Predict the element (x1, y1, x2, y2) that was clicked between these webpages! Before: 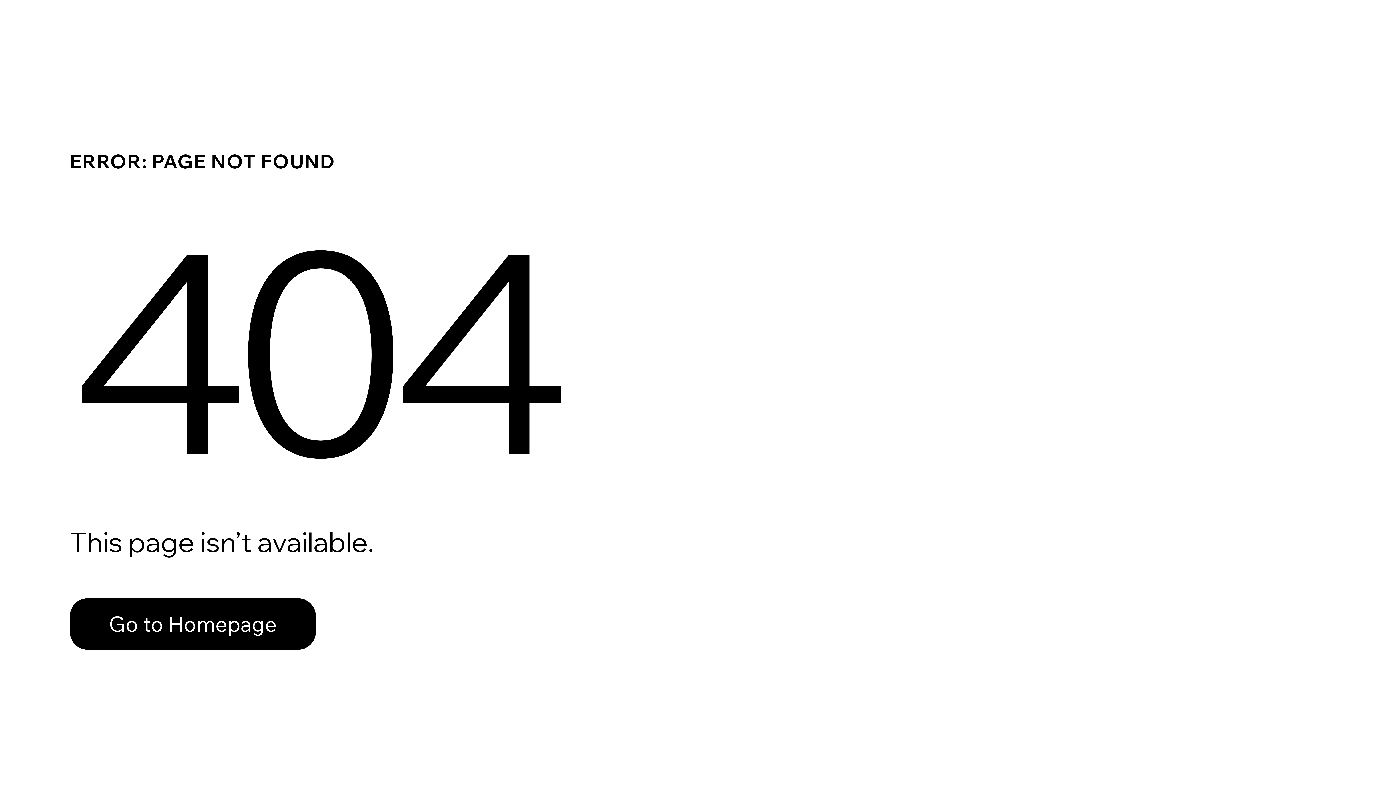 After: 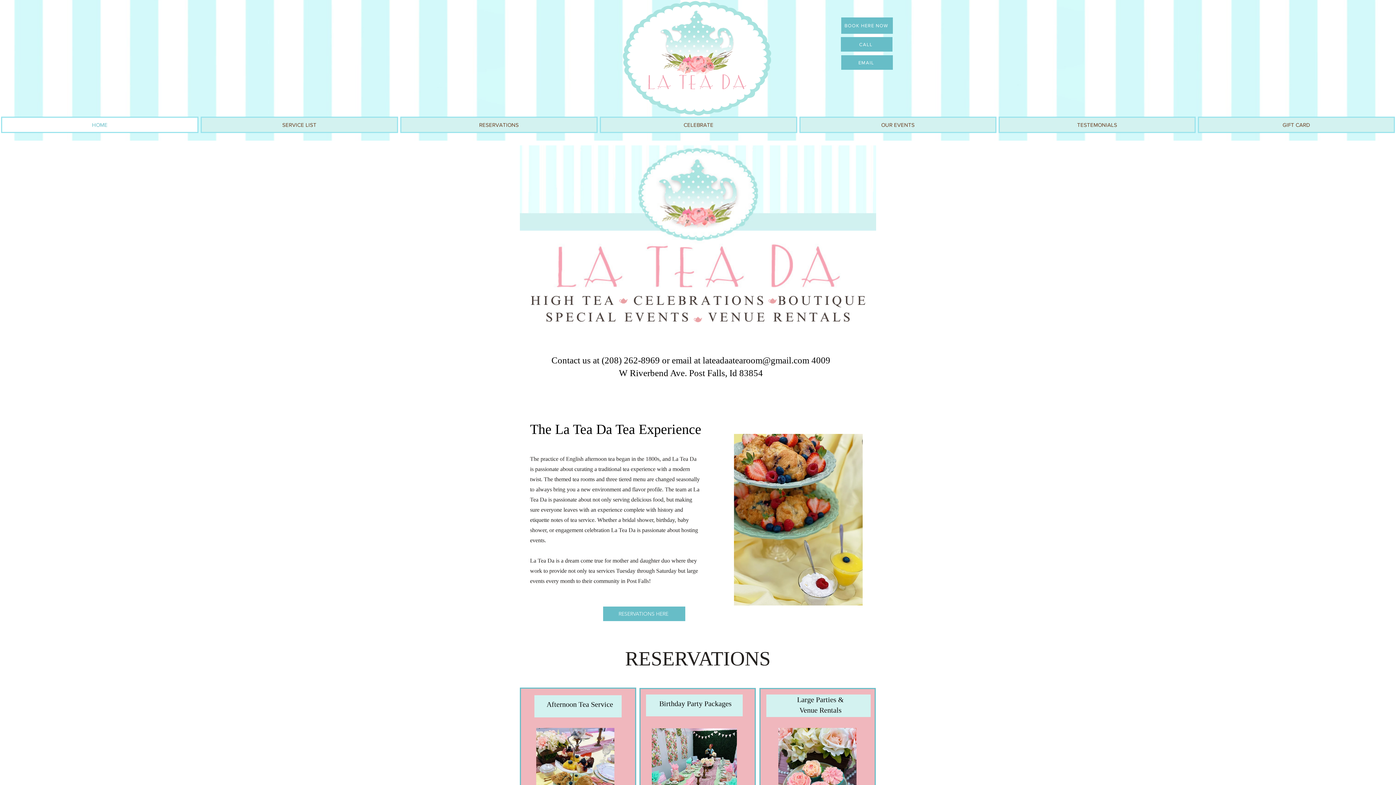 Action: bbox: (69, 598, 316, 650) label: Go to Homepage